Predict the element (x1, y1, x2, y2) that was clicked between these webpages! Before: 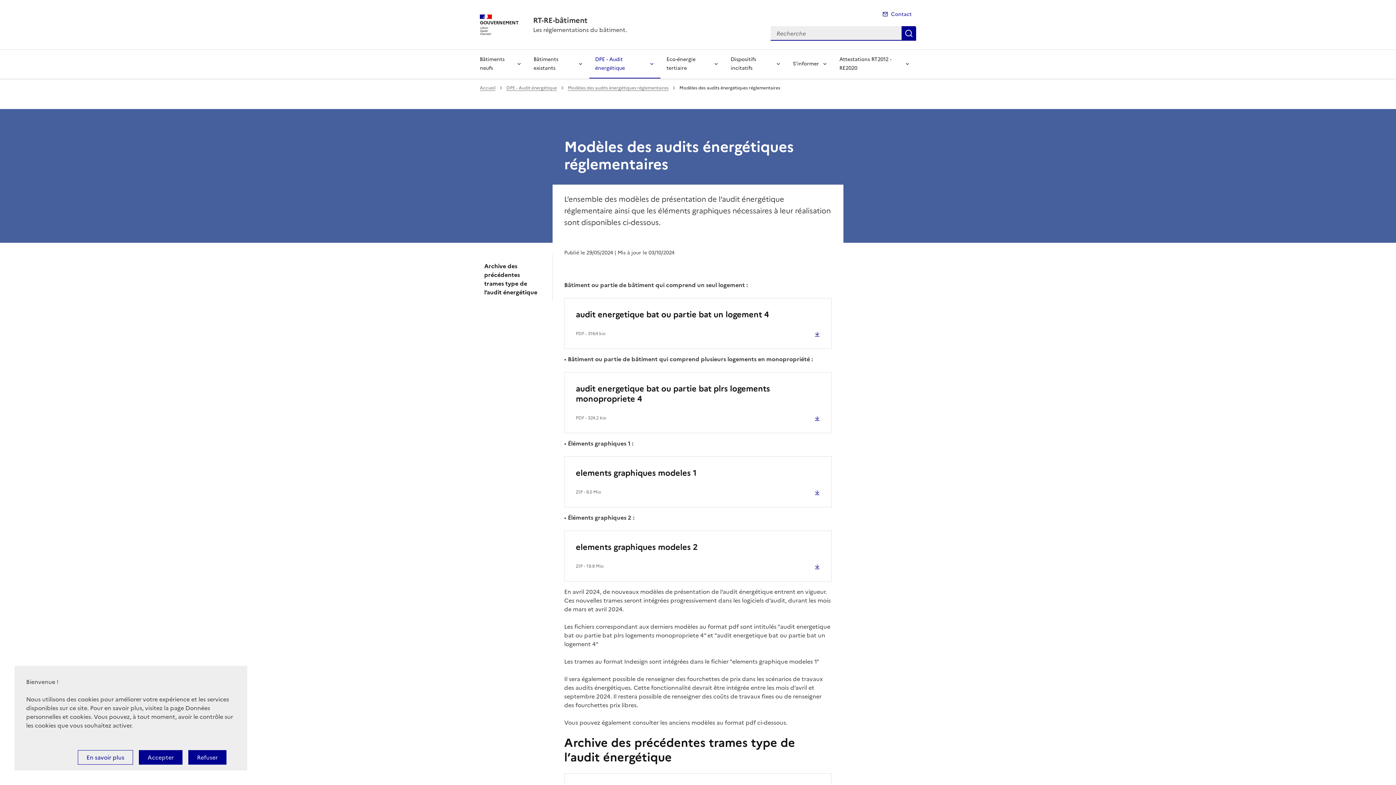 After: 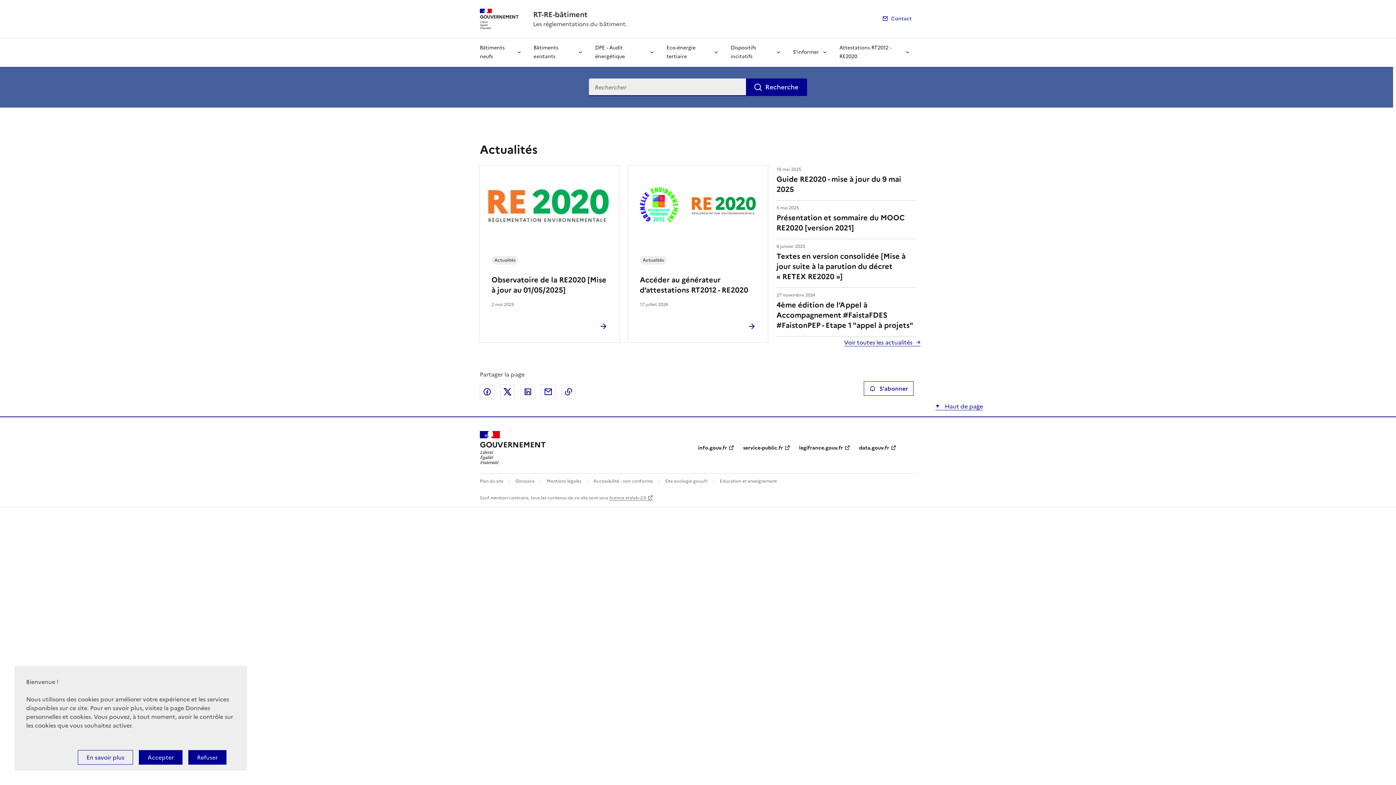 Action: label: RT-RE-bâtiment bbox: (533, 15, 627, 25)